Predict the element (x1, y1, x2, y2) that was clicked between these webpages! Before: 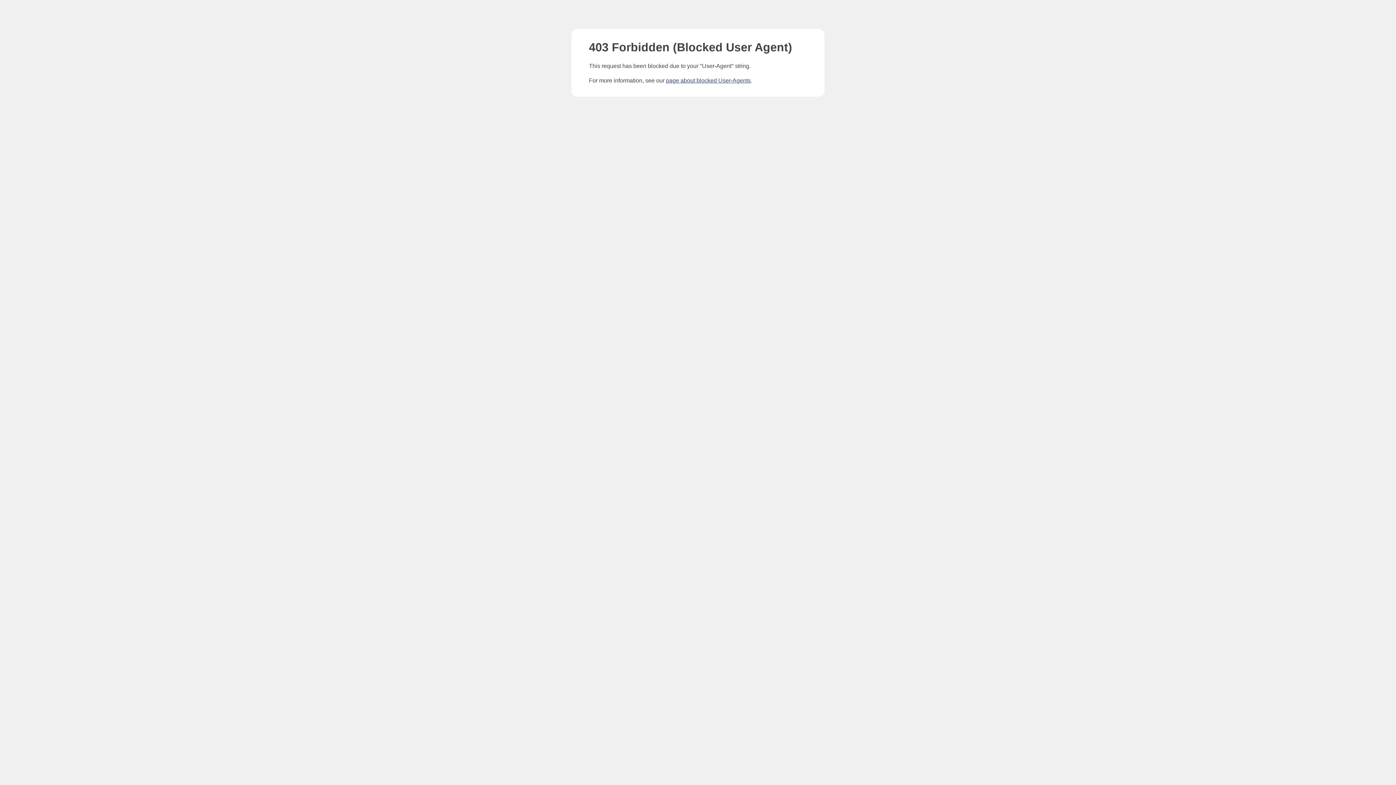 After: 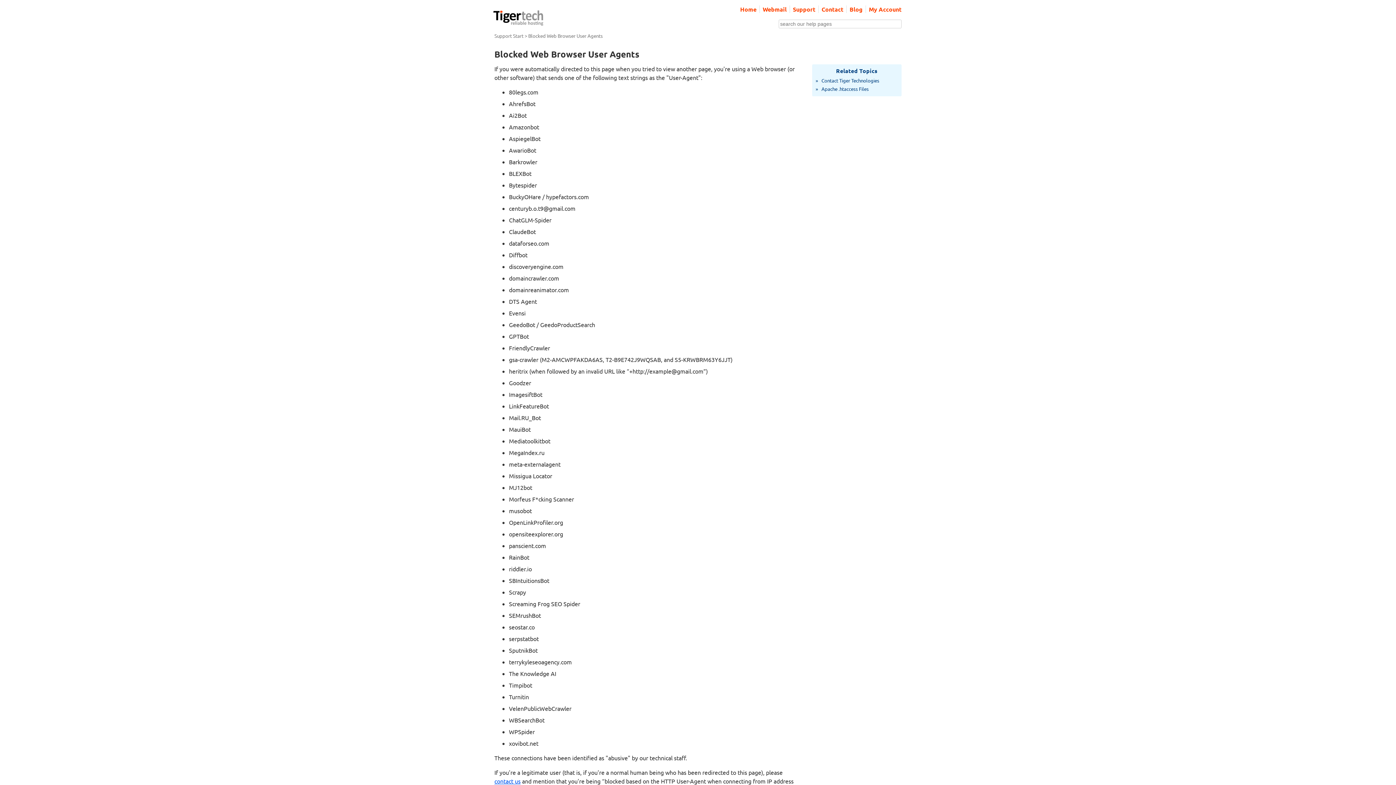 Action: label: page about blocked User-Agents bbox: (666, 77, 750, 83)